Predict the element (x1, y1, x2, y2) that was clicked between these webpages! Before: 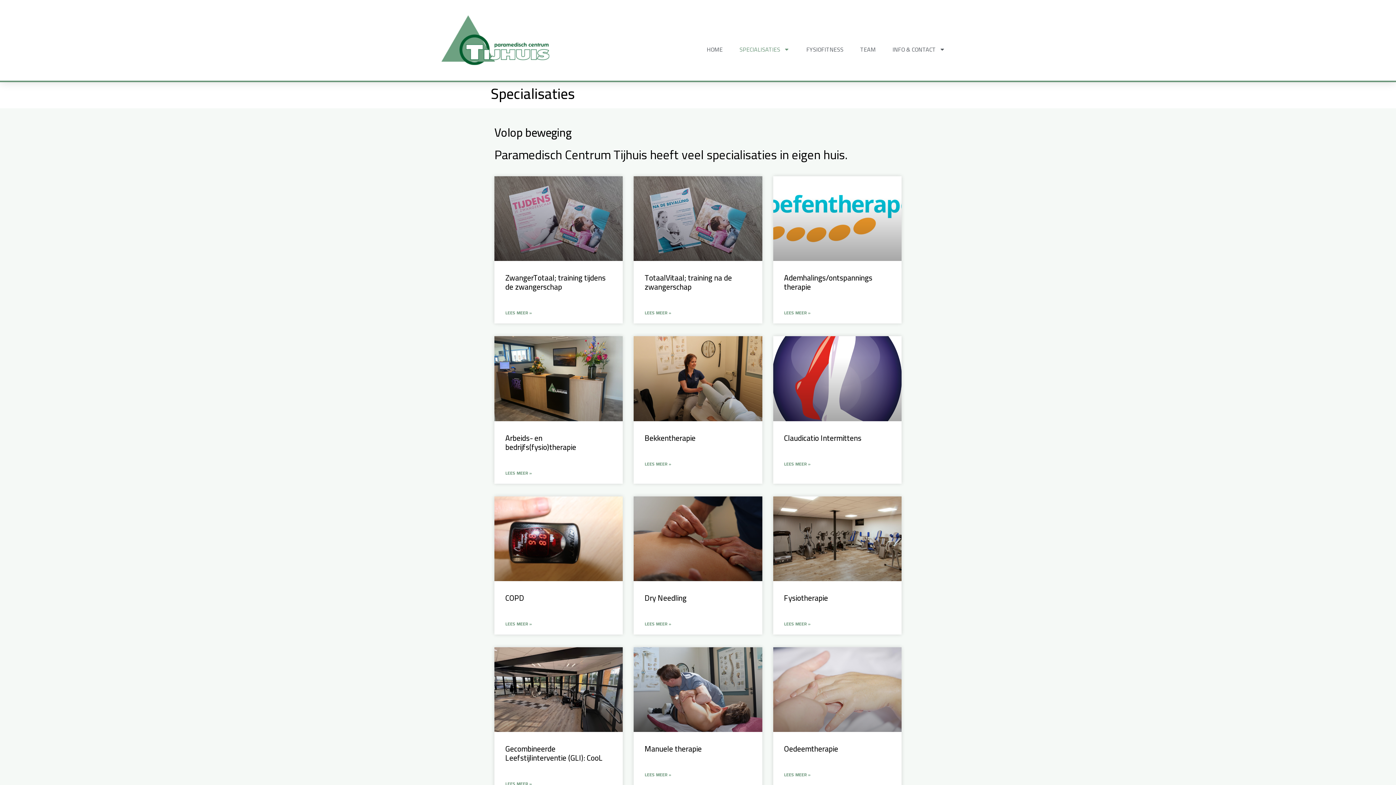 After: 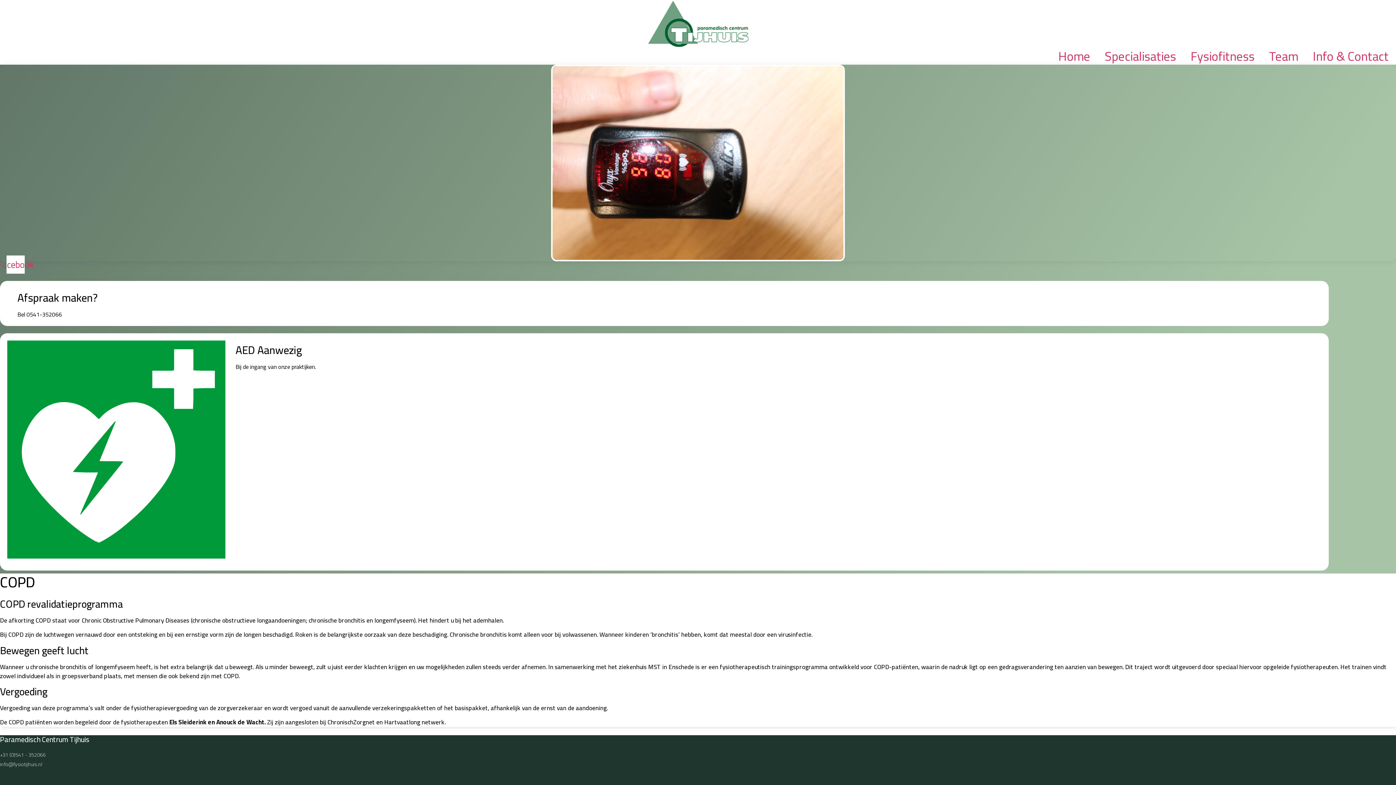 Action: bbox: (505, 621, 532, 627) label: Lees meer over COPD